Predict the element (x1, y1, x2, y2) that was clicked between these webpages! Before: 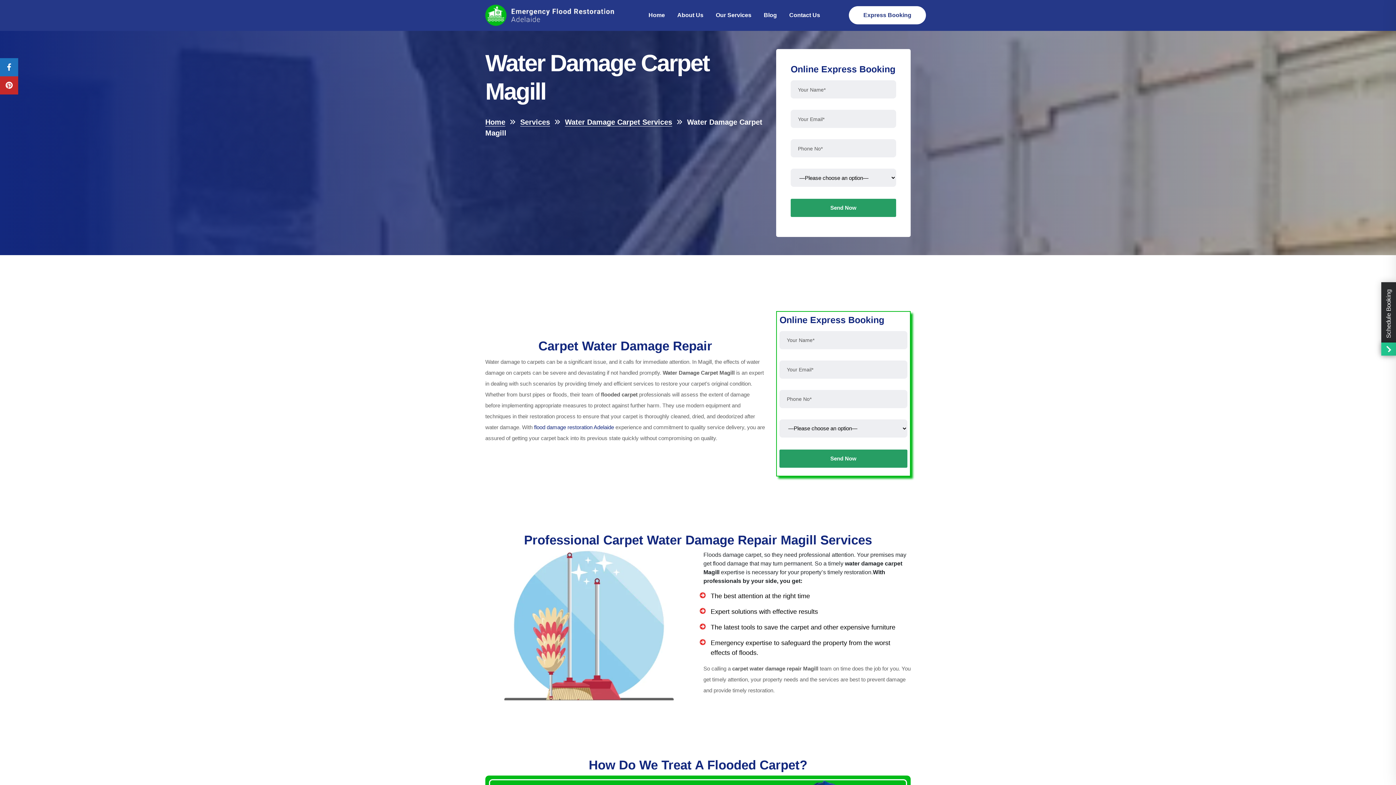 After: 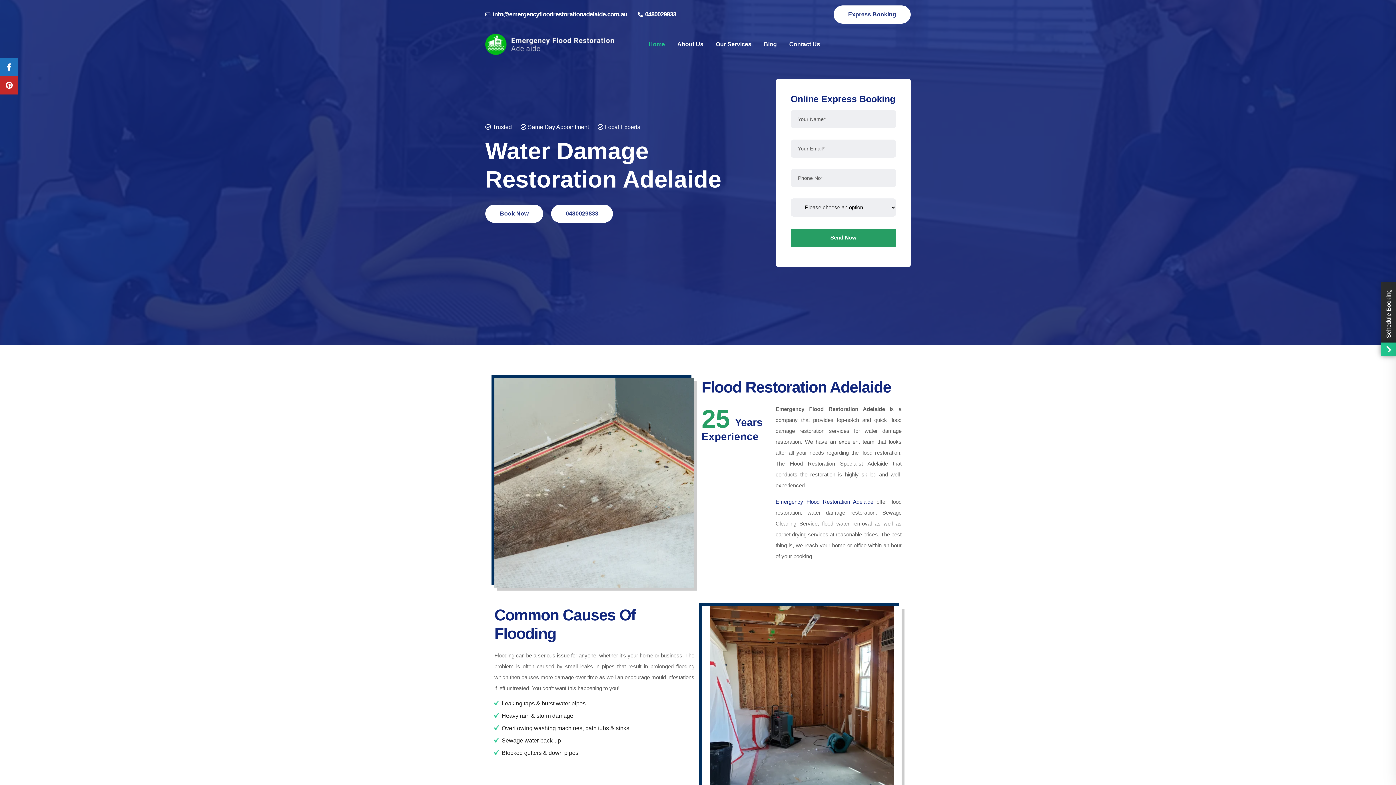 Action: bbox: (485, 118, 505, 126) label: Home